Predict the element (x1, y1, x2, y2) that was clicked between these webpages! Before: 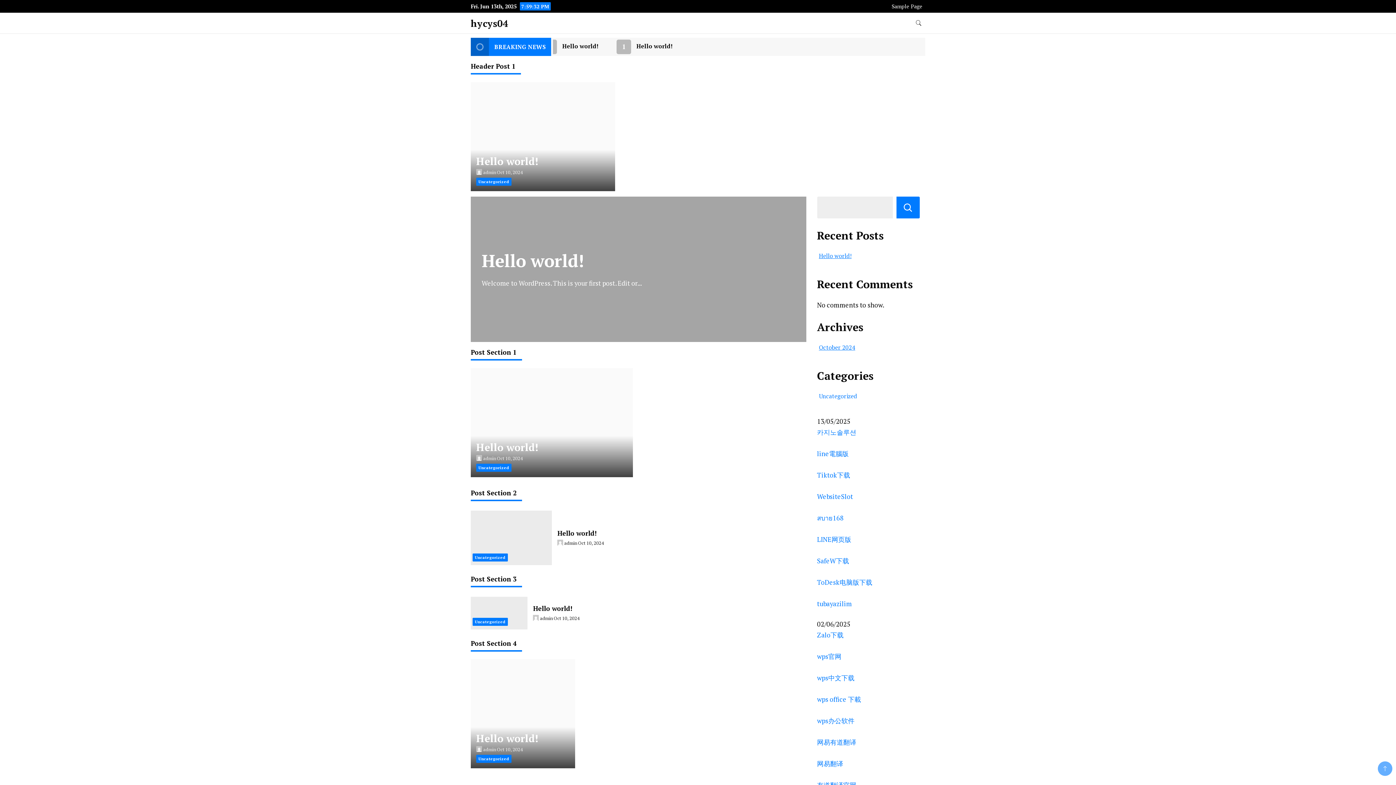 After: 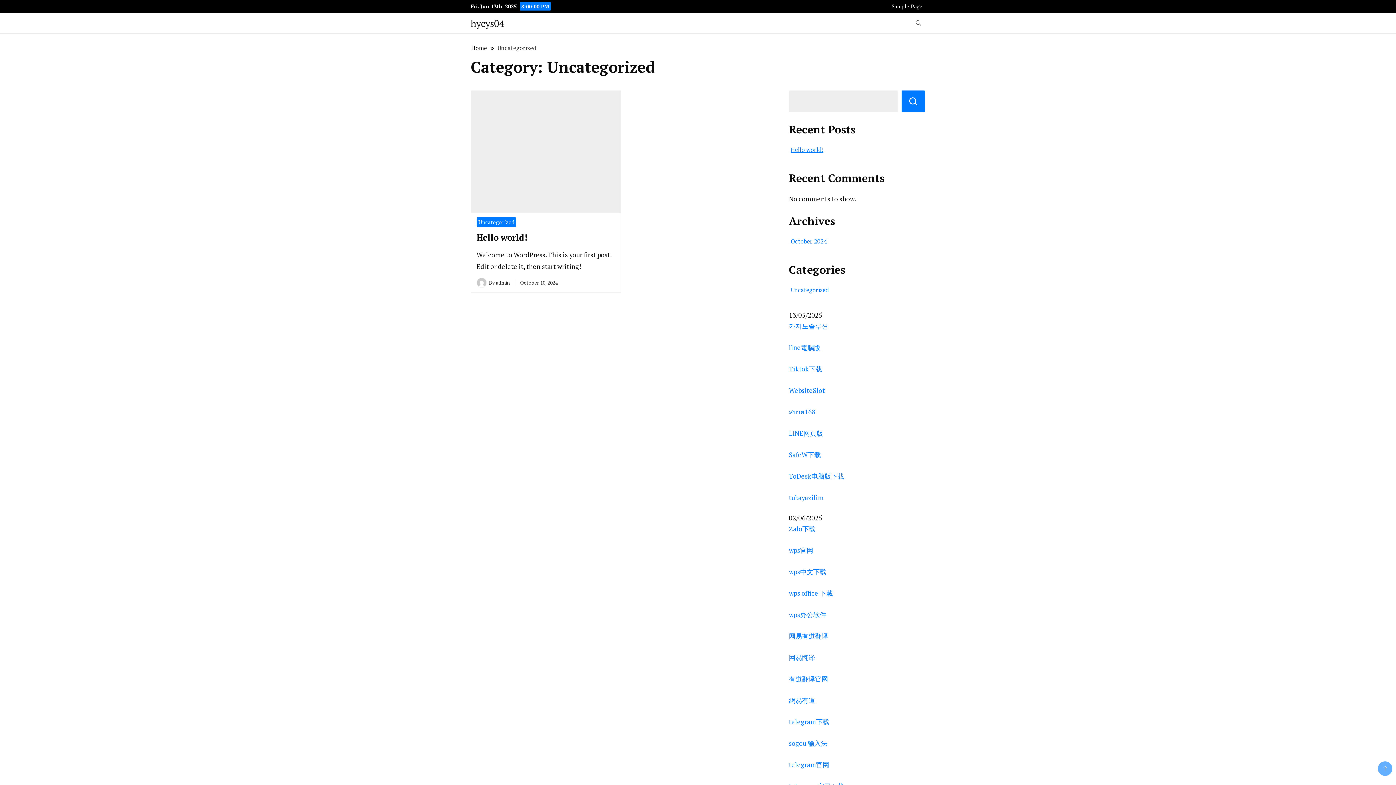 Action: bbox: (819, 392, 857, 400) label: Uncategorized